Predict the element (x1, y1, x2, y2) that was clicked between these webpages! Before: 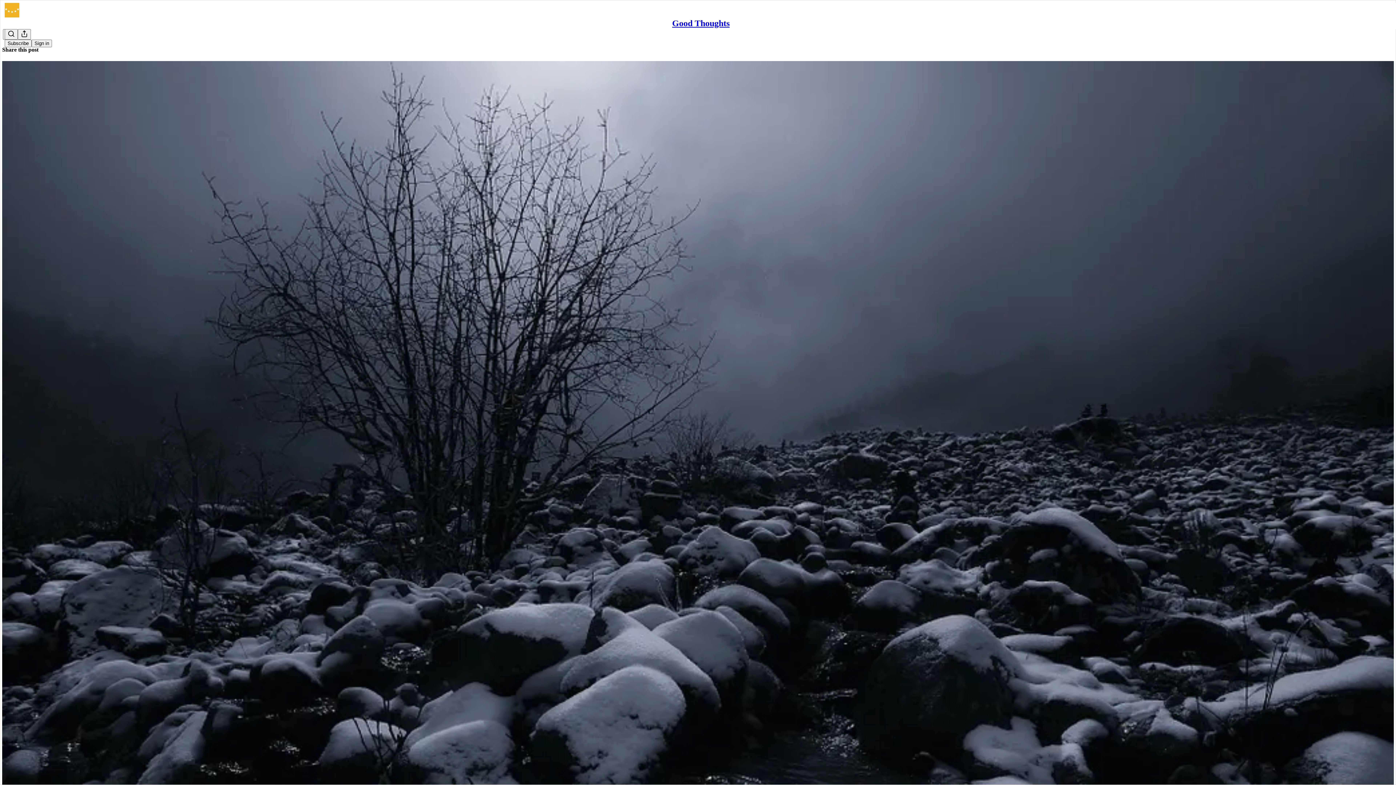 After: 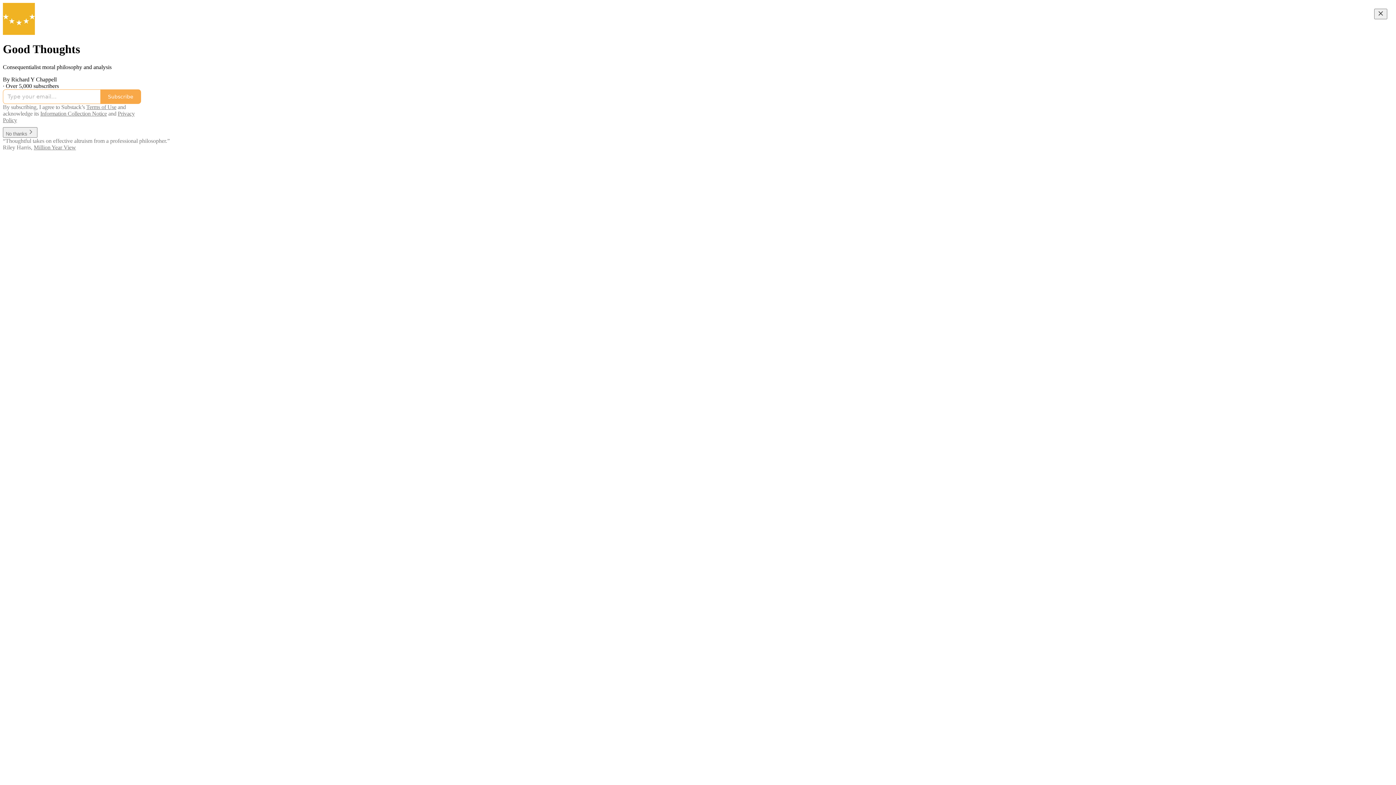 Action: bbox: (4, 2, 1399, 17)